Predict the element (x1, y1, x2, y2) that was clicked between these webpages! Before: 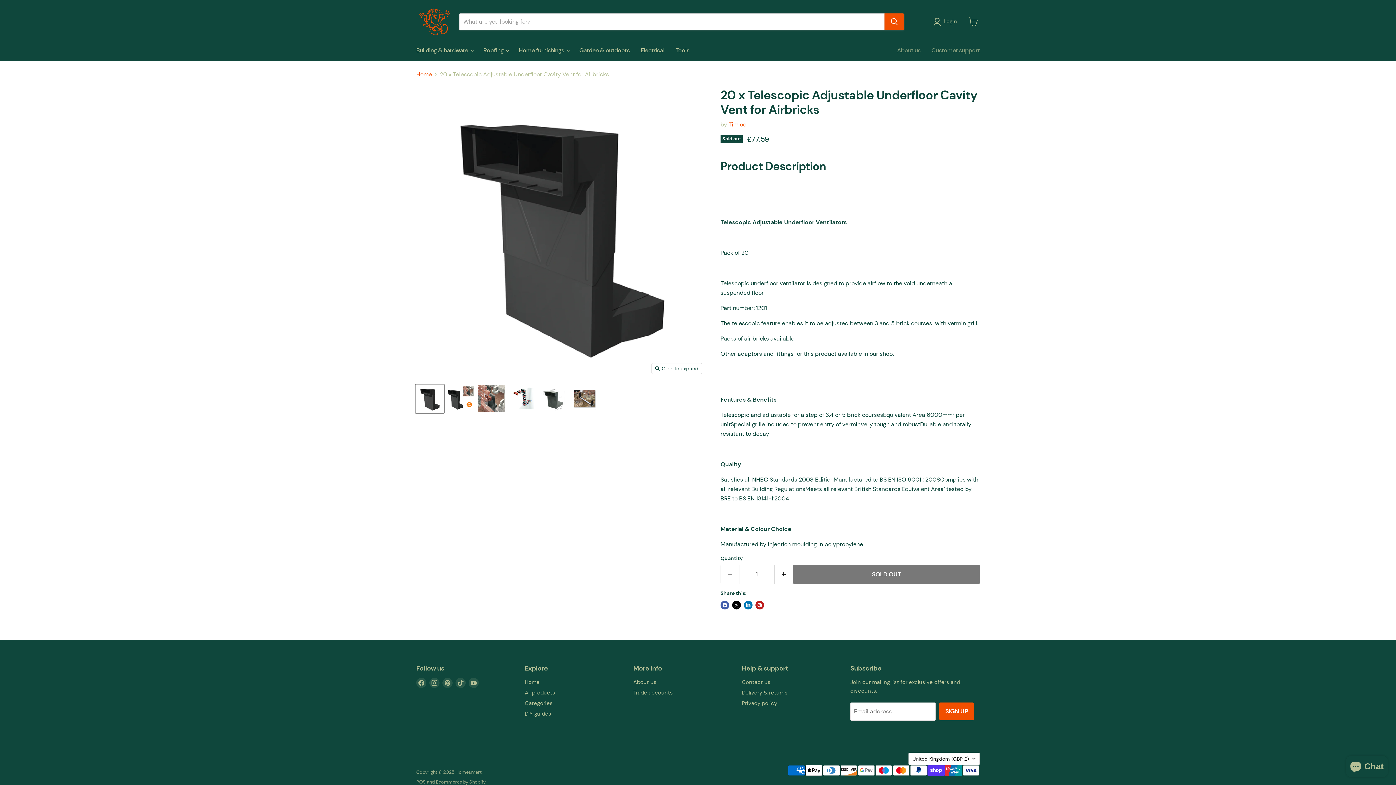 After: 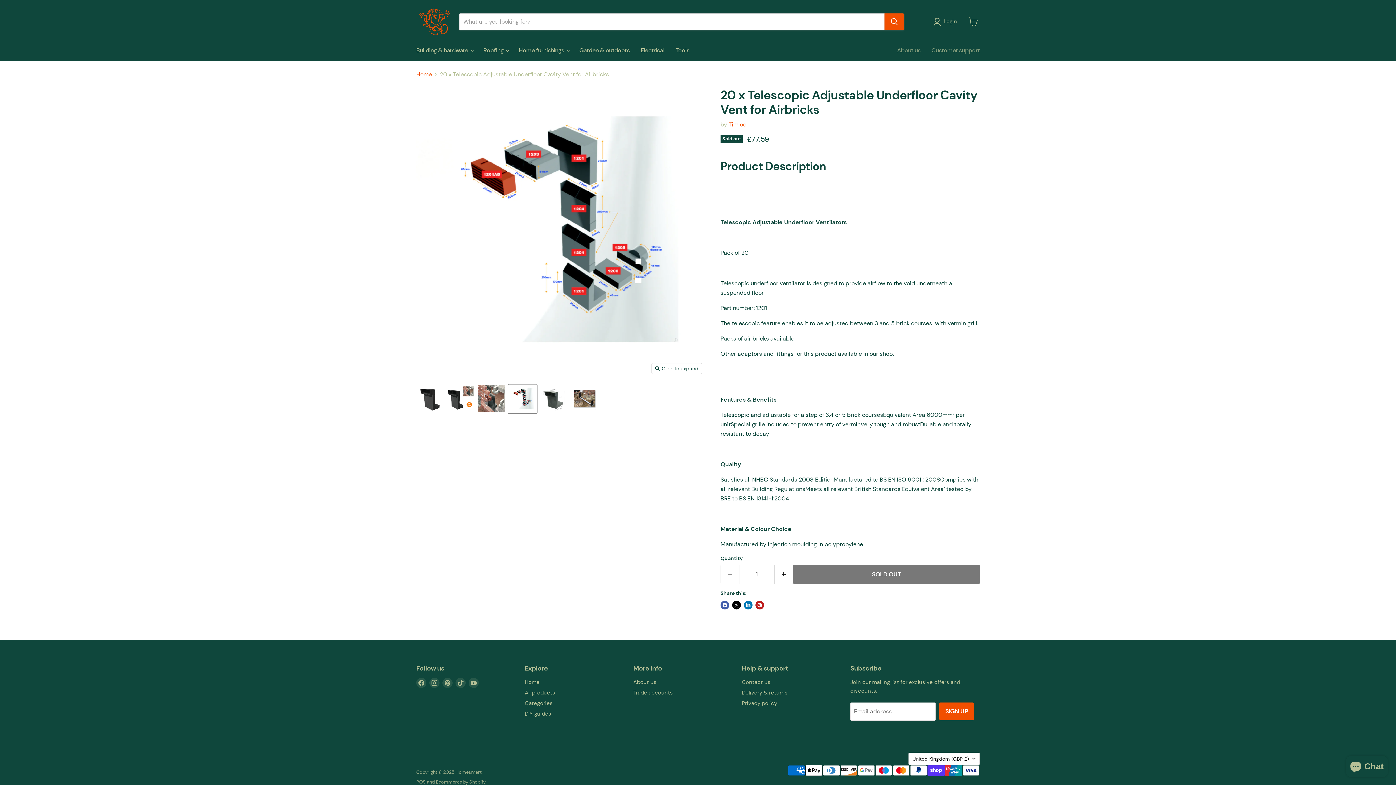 Action: label: 20 x Telescopic Adjustable Underfloor Cavity Vent for Airbricks thumbnail bbox: (508, 384, 537, 413)